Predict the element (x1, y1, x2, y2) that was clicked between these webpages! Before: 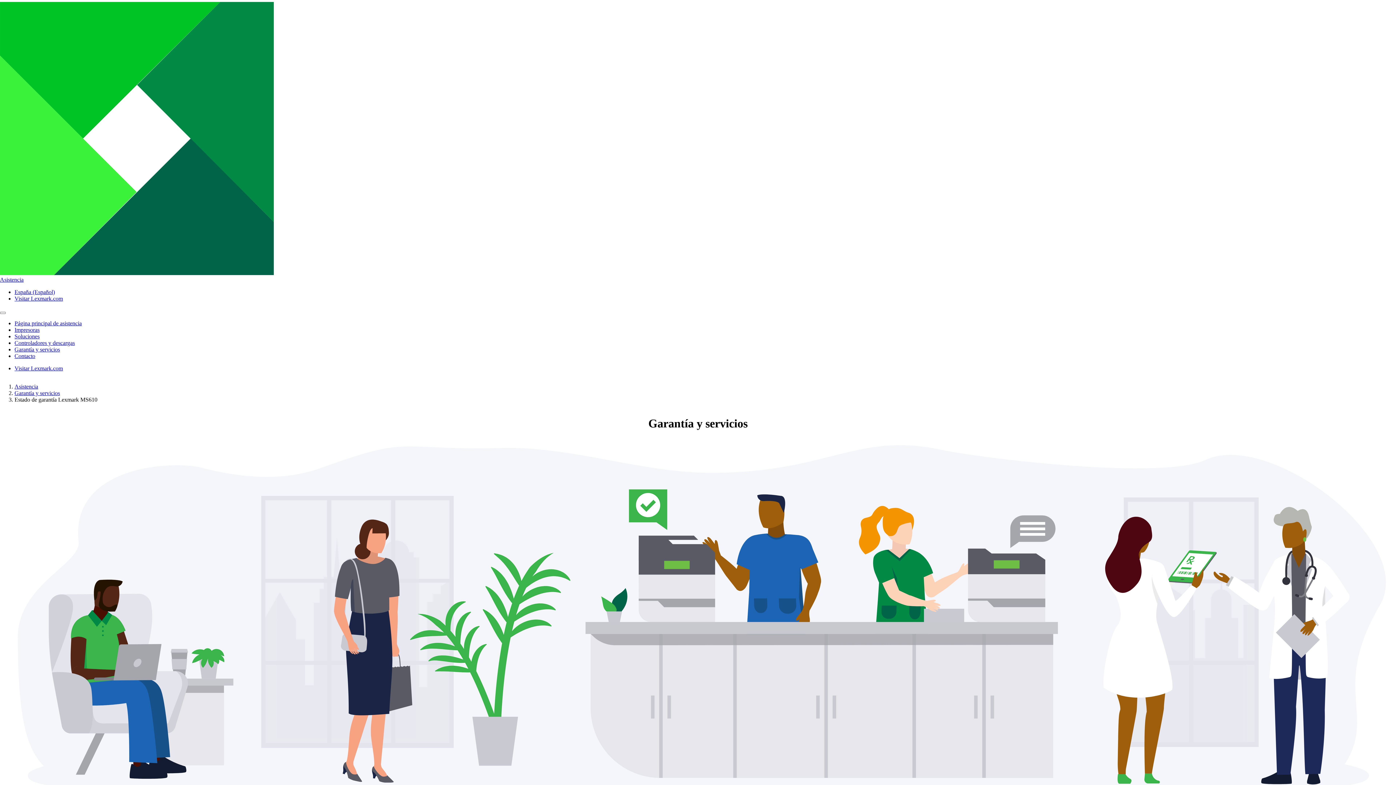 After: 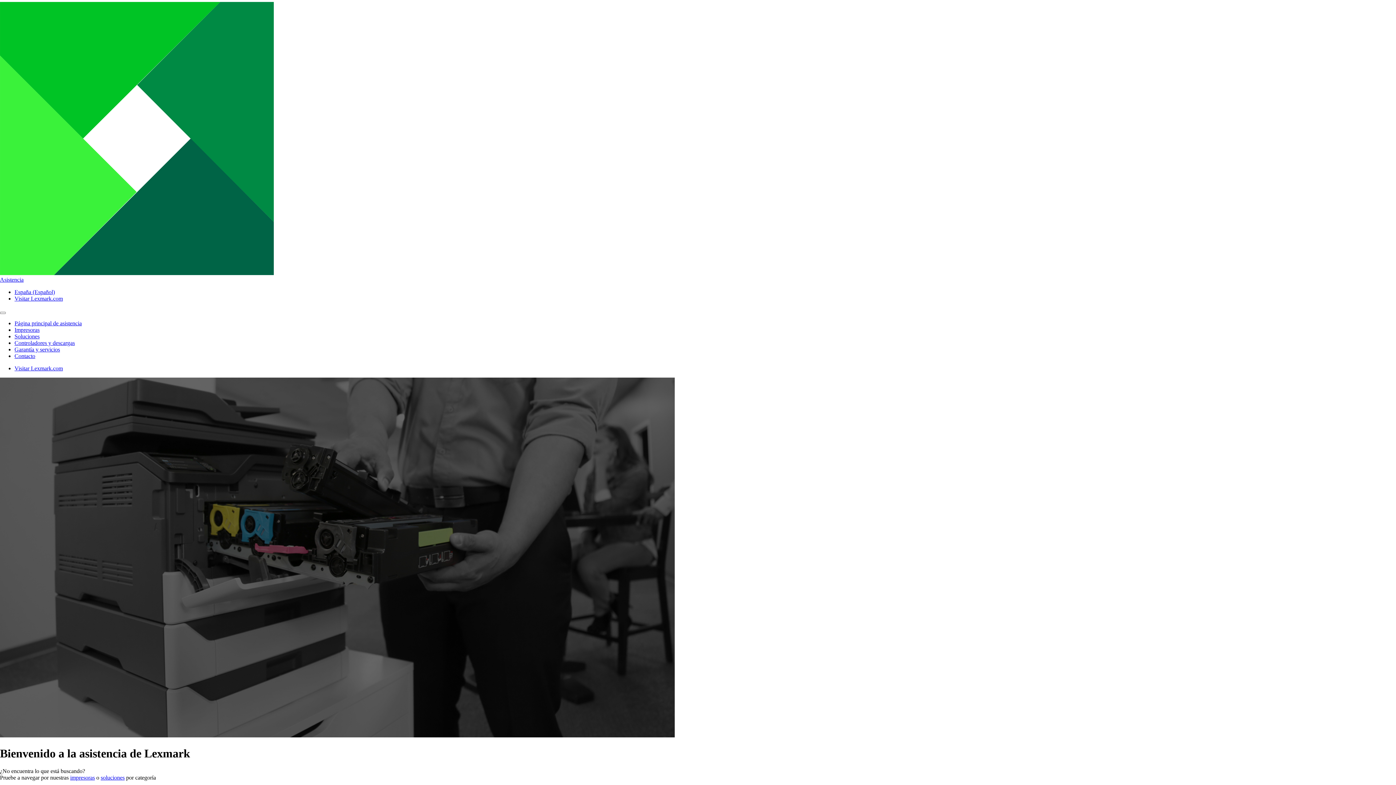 Action: label: Página principal de asistencia bbox: (14, 320, 81, 326)